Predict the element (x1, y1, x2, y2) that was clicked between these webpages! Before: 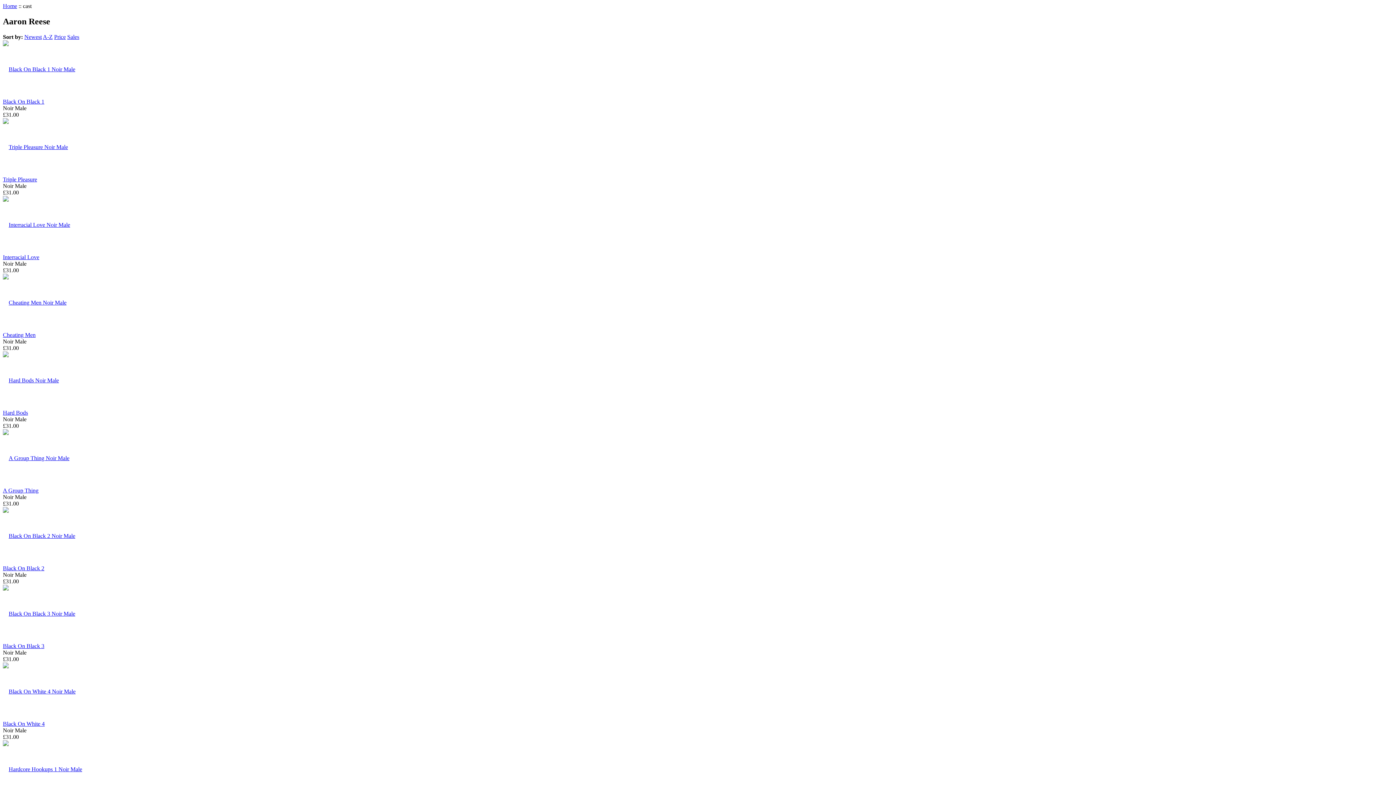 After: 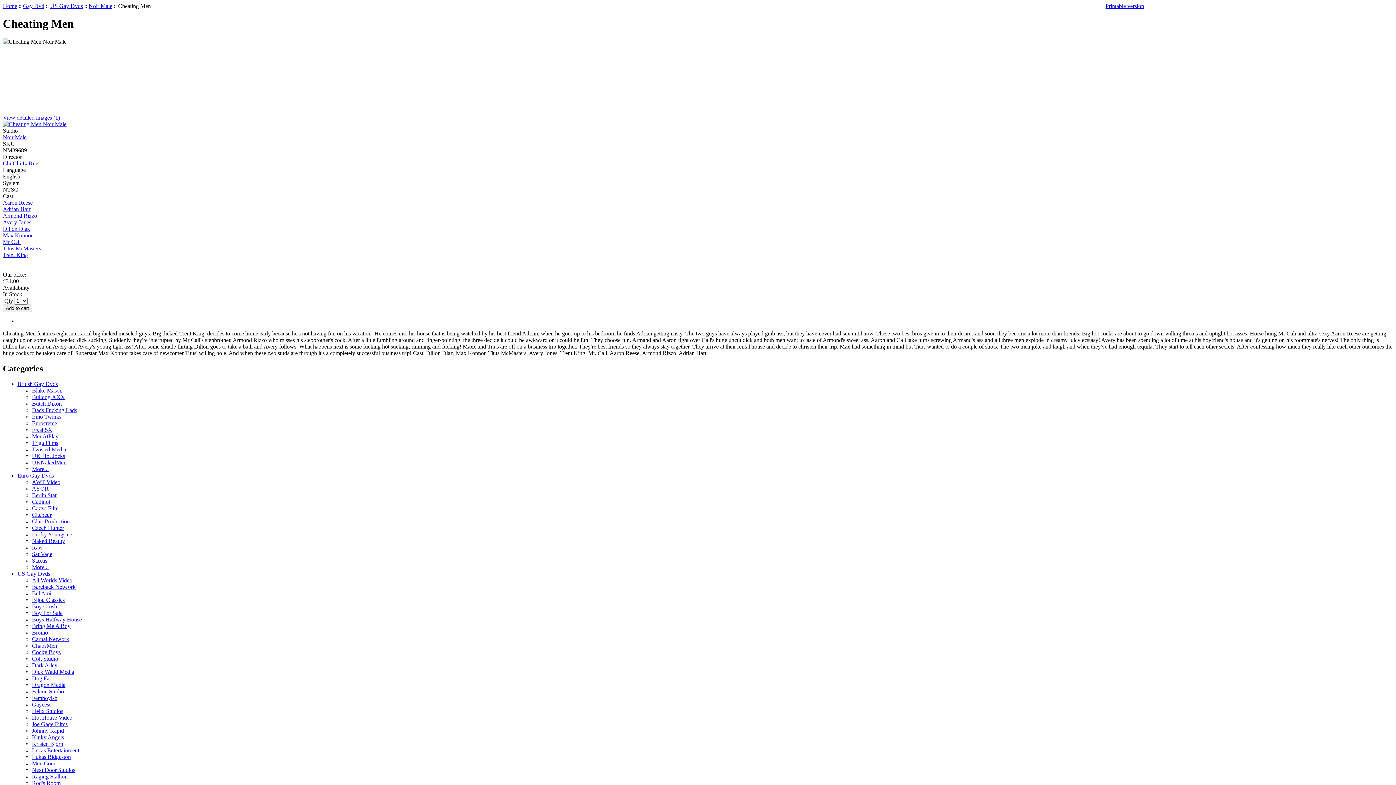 Action: bbox: (2, 299, 66, 305)